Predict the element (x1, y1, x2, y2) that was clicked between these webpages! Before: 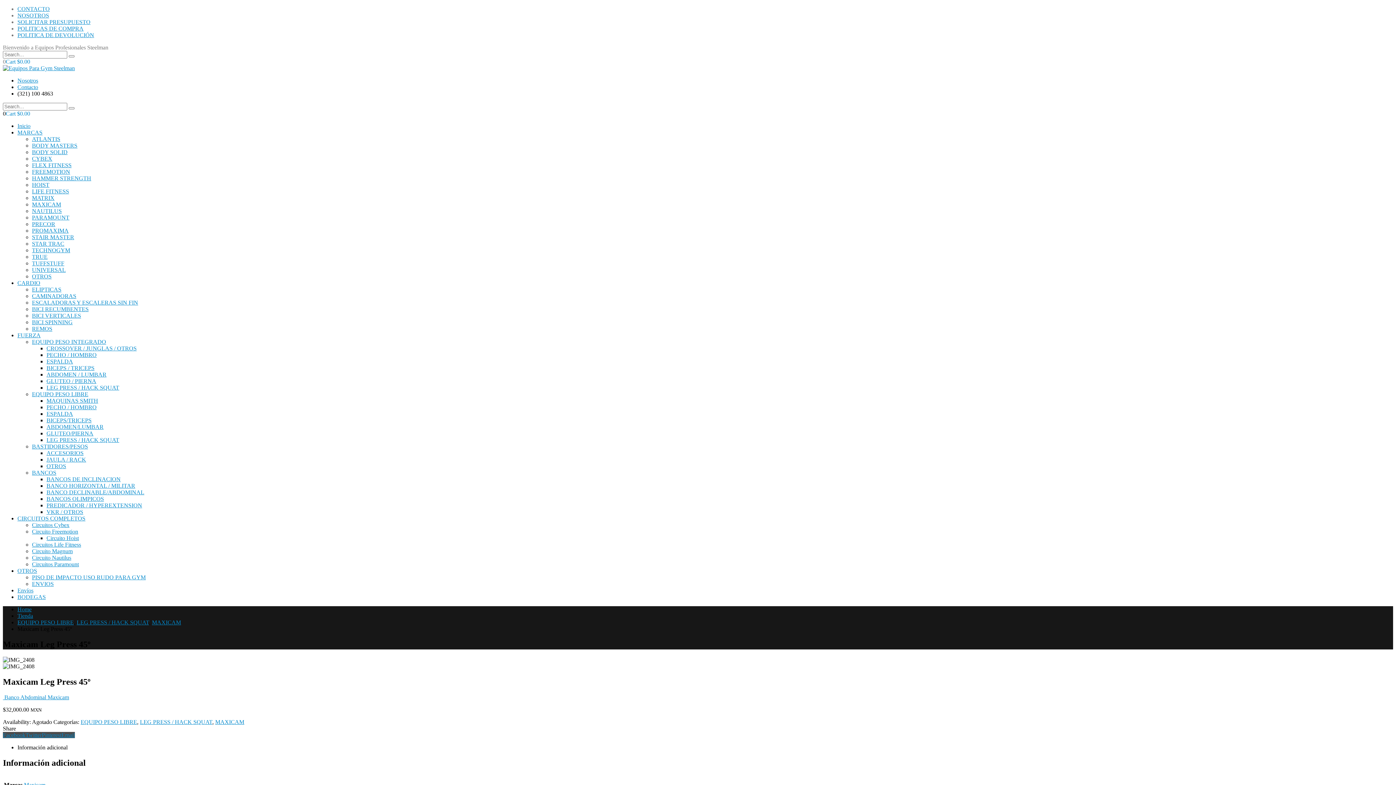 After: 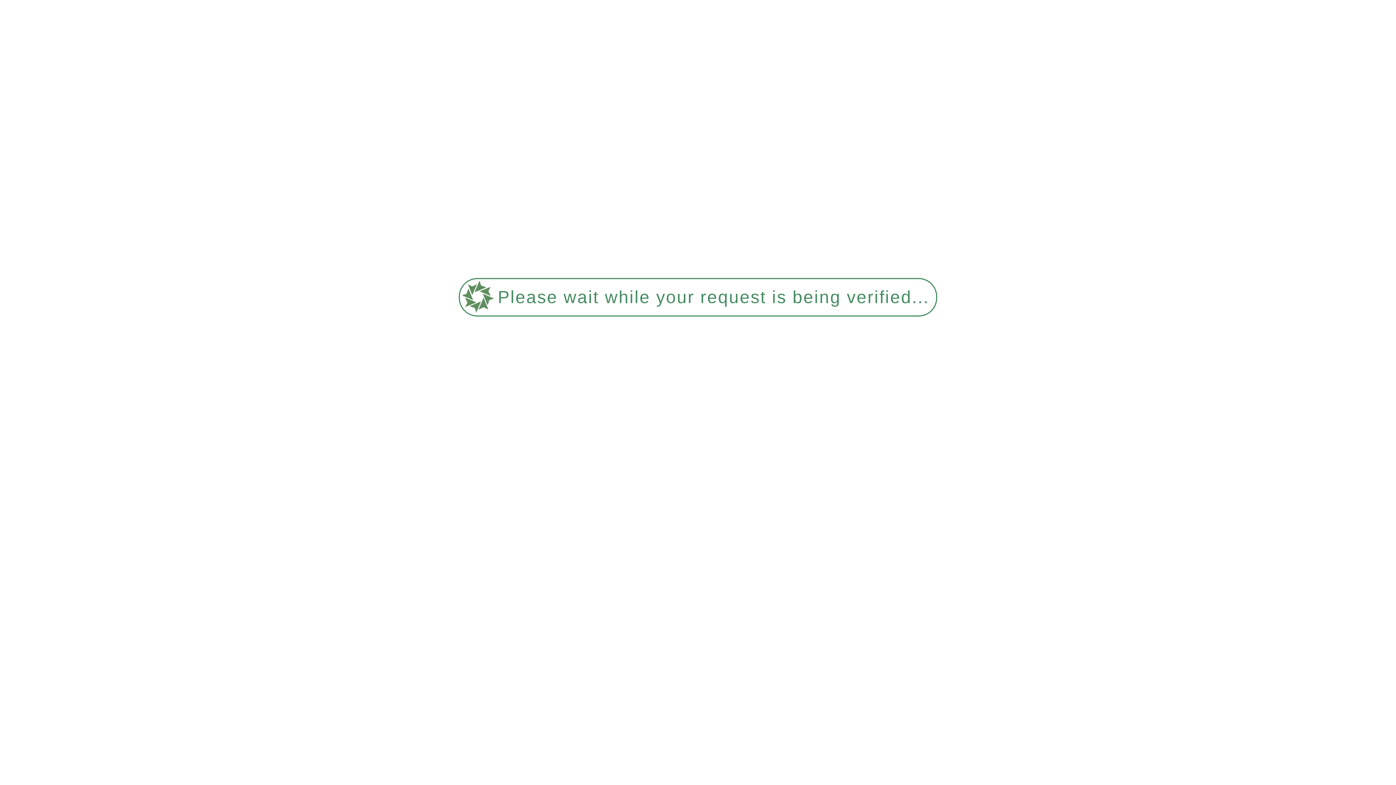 Action: bbox: (17, 18, 90, 25) label: SOLICITAR PRESUPUESTO